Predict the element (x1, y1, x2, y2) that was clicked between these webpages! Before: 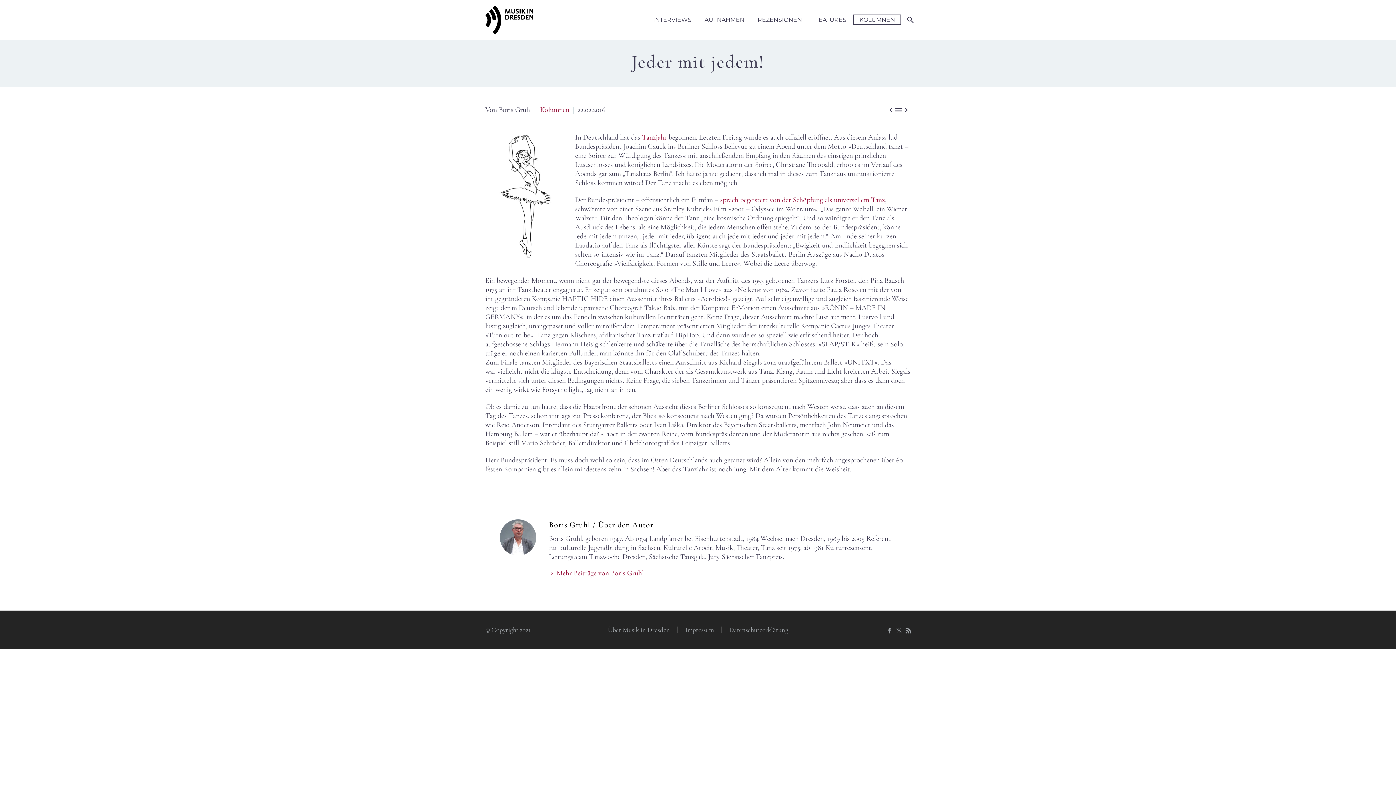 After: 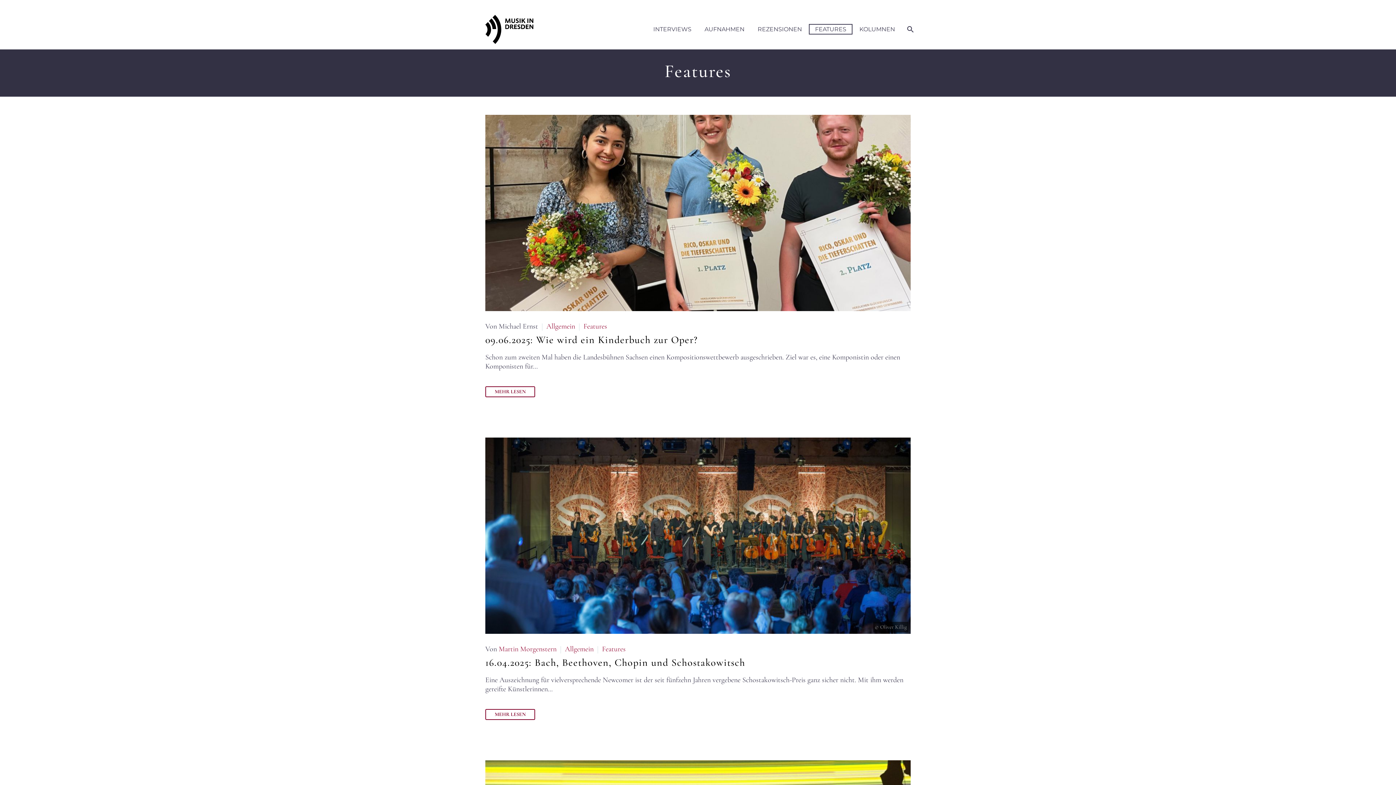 Action: bbox: (809, 15, 852, 24) label: FEATURES